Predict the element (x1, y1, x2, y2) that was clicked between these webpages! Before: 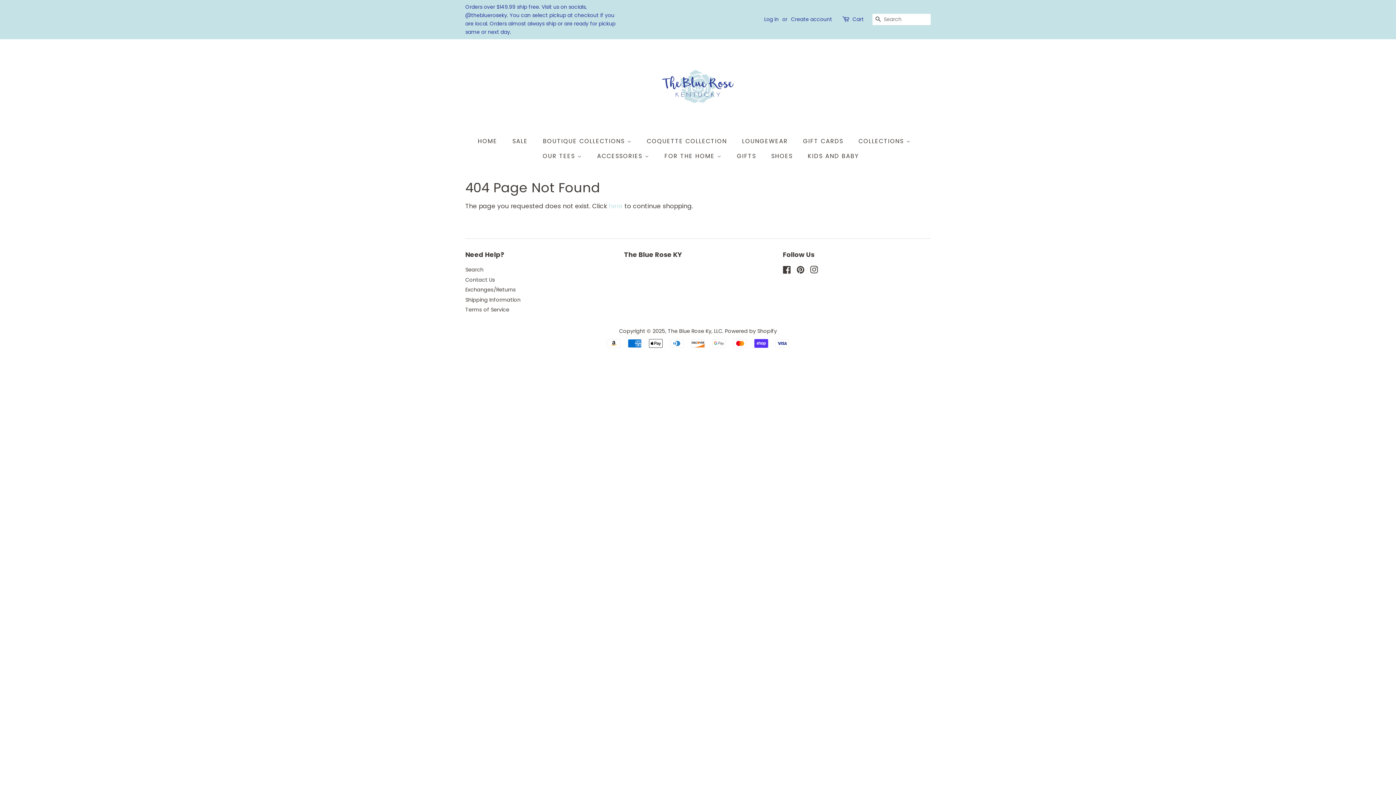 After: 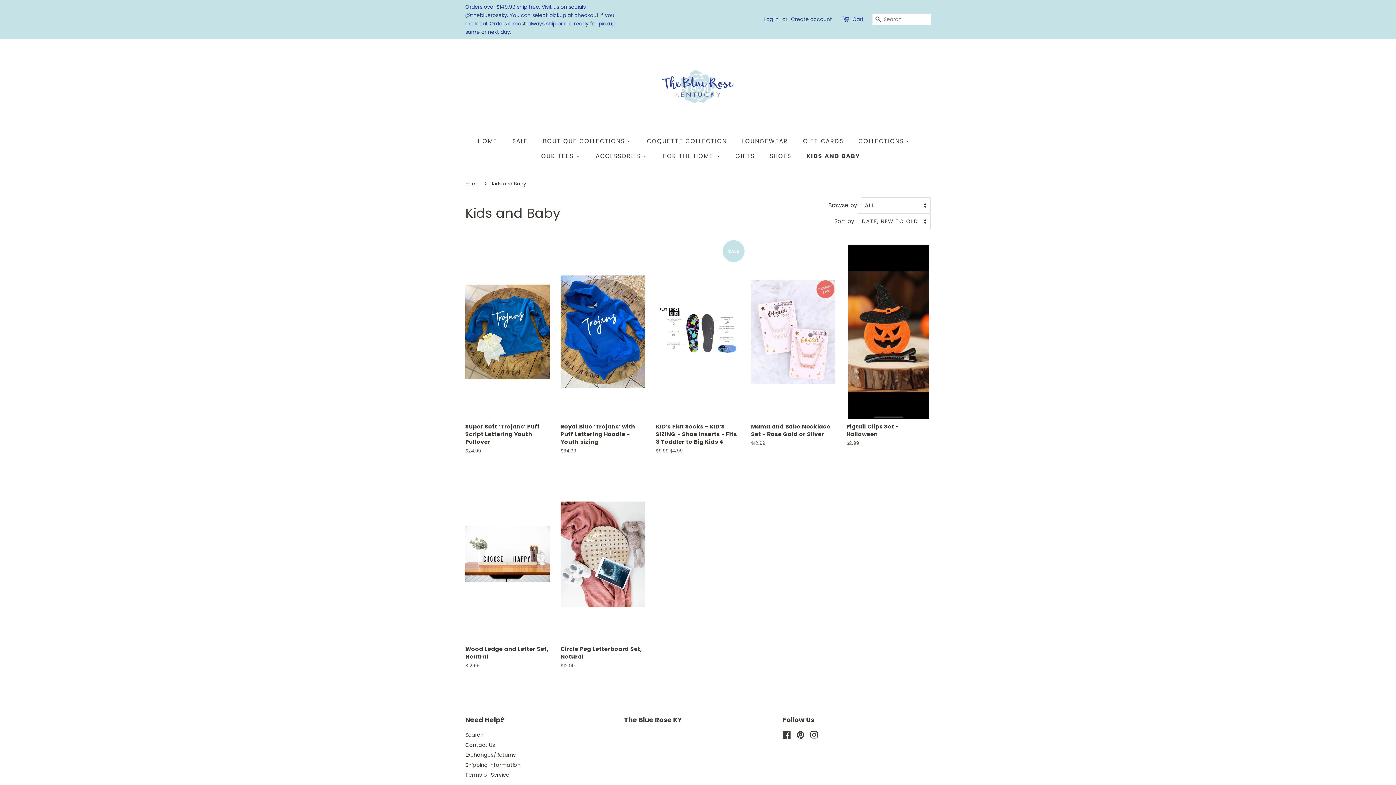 Action: label: KIDS AND BABY bbox: (802, 148, 858, 163)